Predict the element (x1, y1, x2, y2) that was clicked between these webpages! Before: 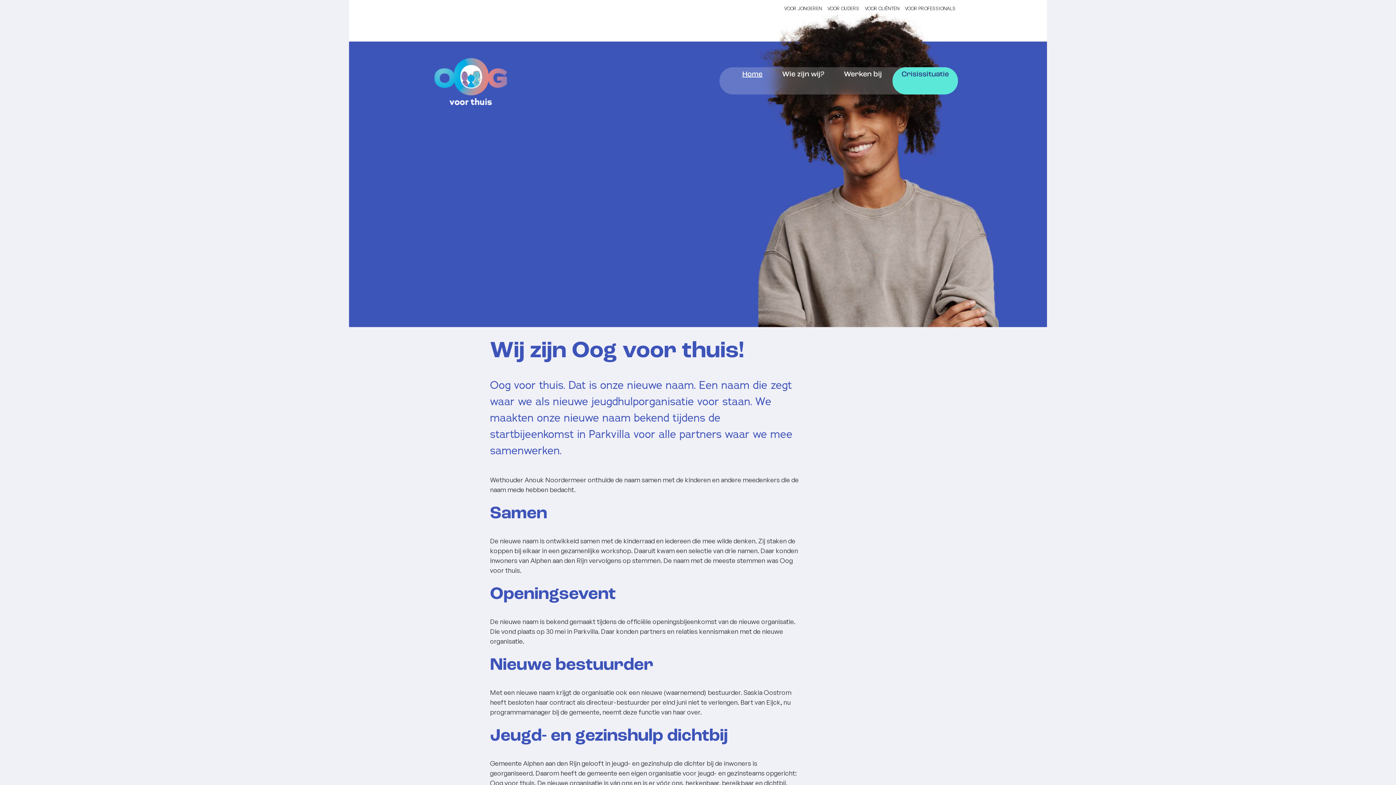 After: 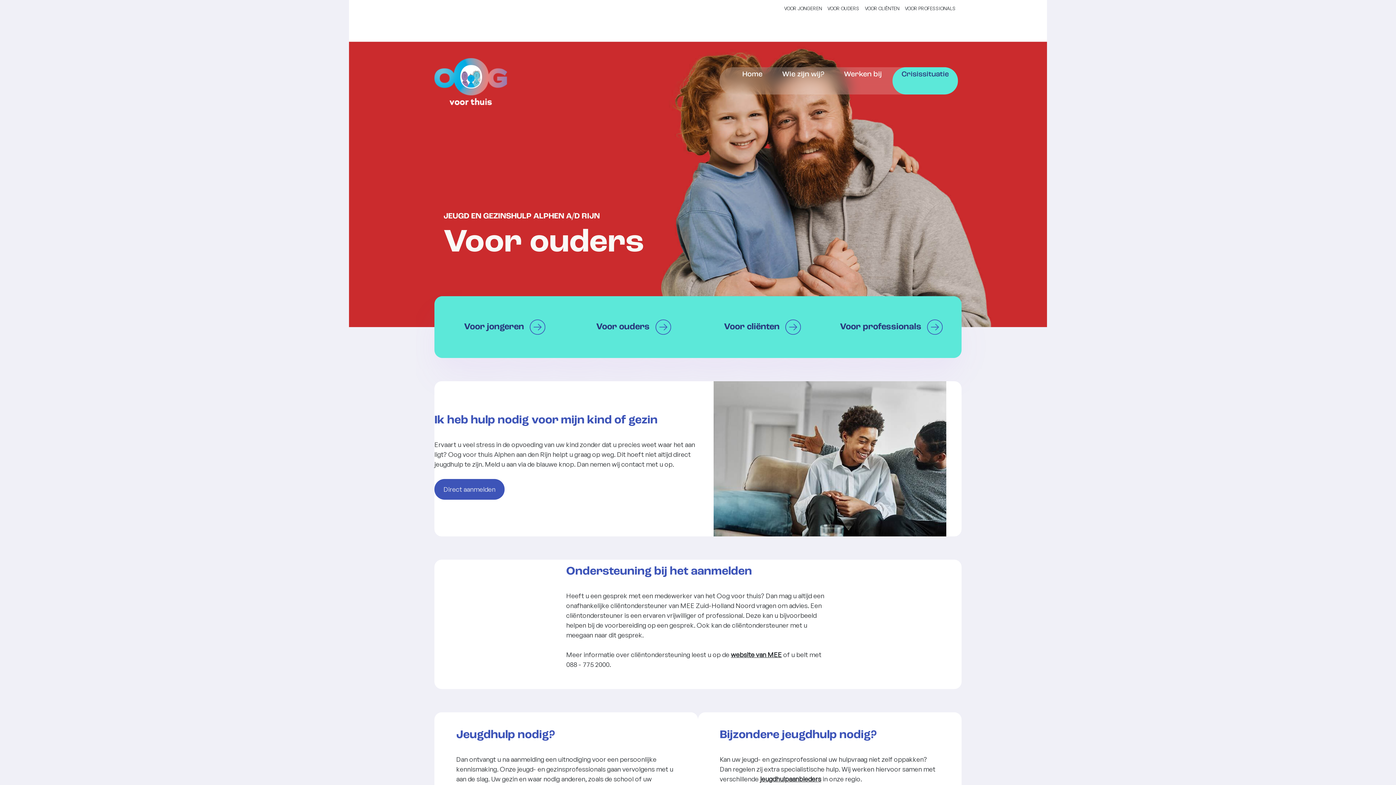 Action: label: VOOR OUDERS bbox: (827, 2, 859, 14)